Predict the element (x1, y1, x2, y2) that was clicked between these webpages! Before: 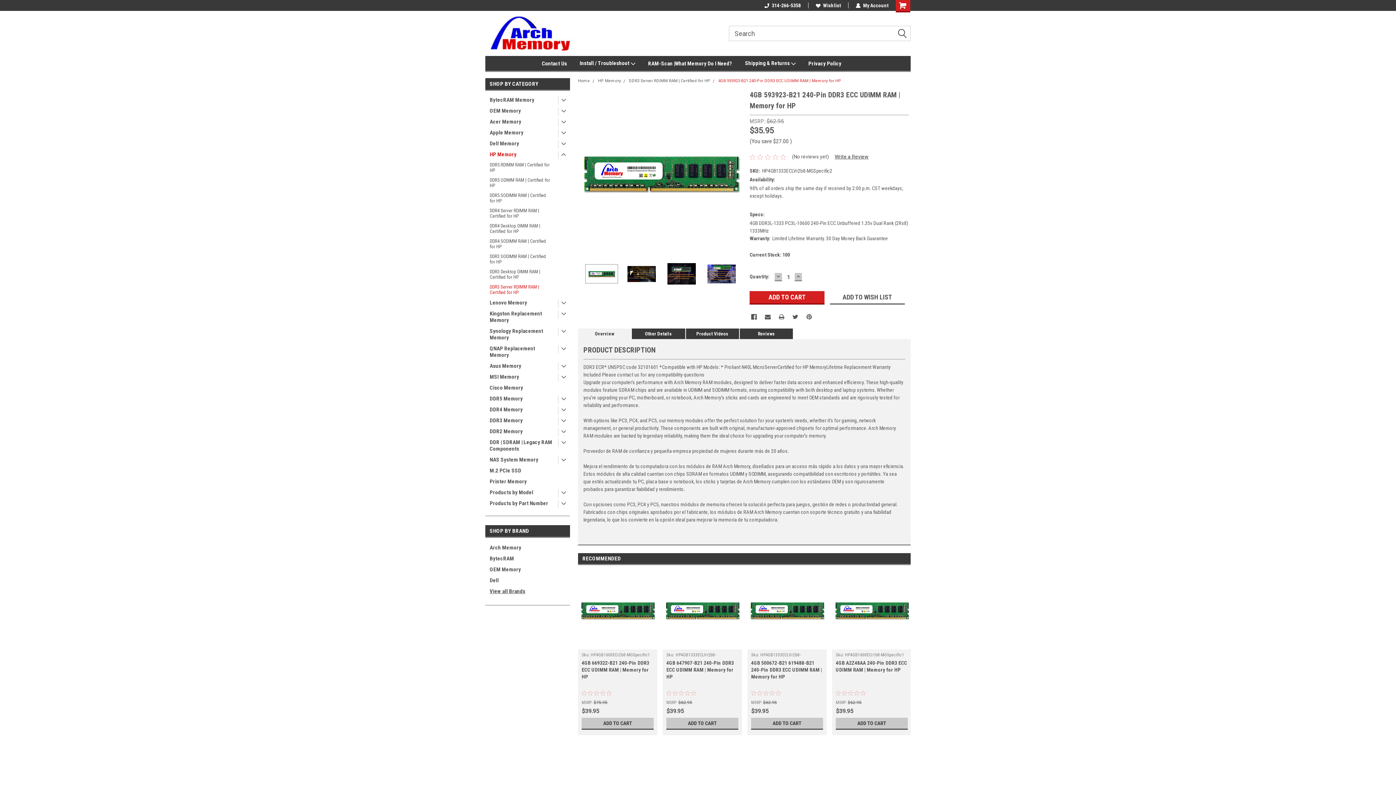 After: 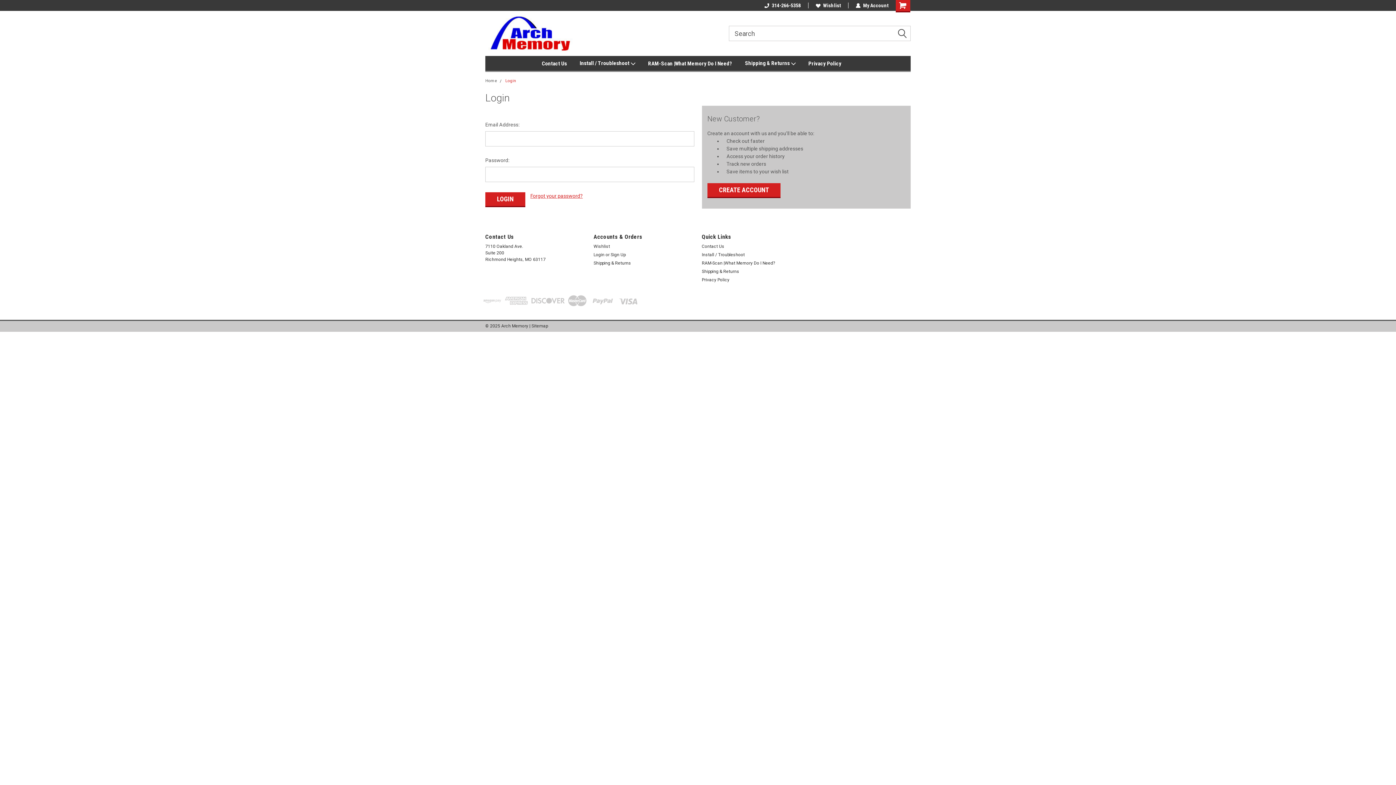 Action: bbox: (816, 2, 841, 8) label: Wishlist